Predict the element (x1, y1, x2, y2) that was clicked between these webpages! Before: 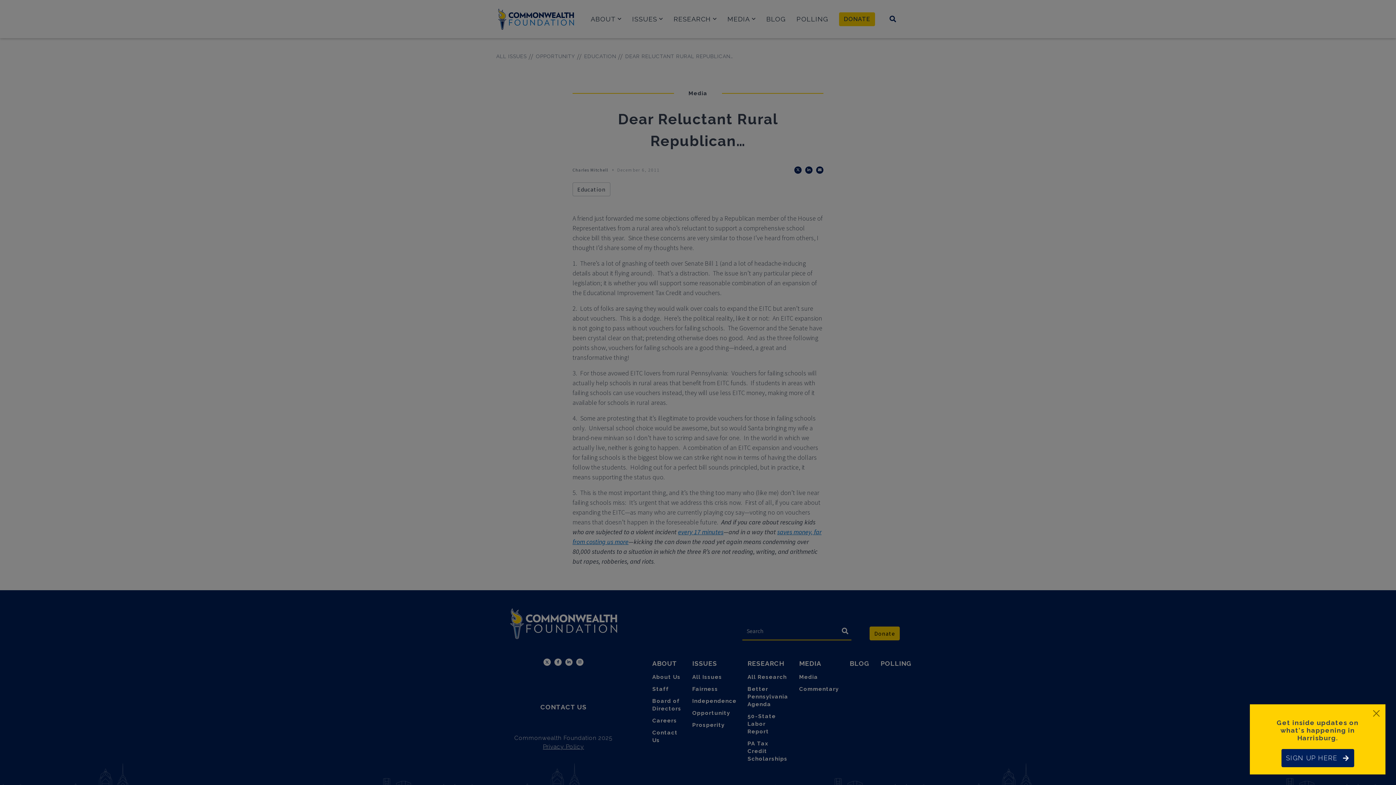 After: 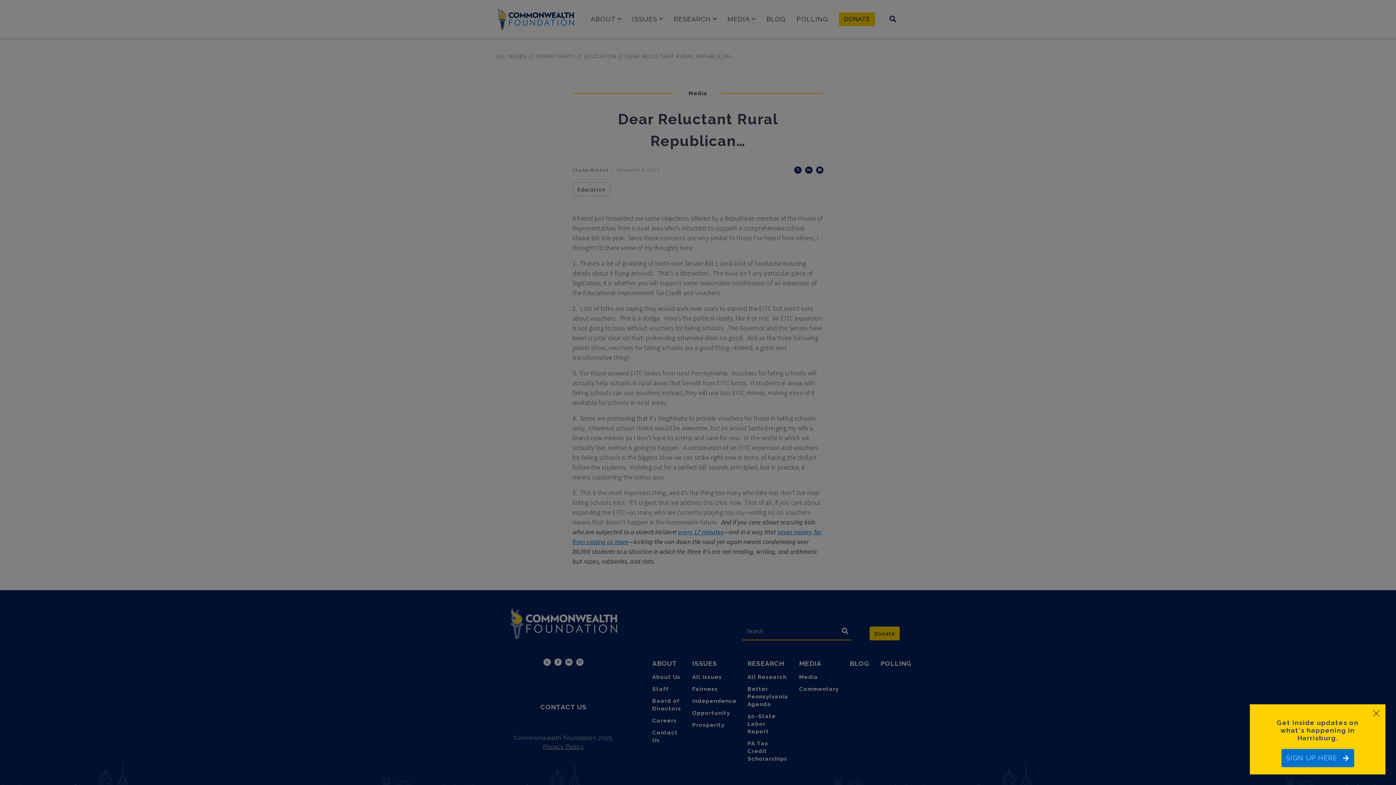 Action: label: SIGN UP HERE bbox: (1281, 749, 1354, 767)